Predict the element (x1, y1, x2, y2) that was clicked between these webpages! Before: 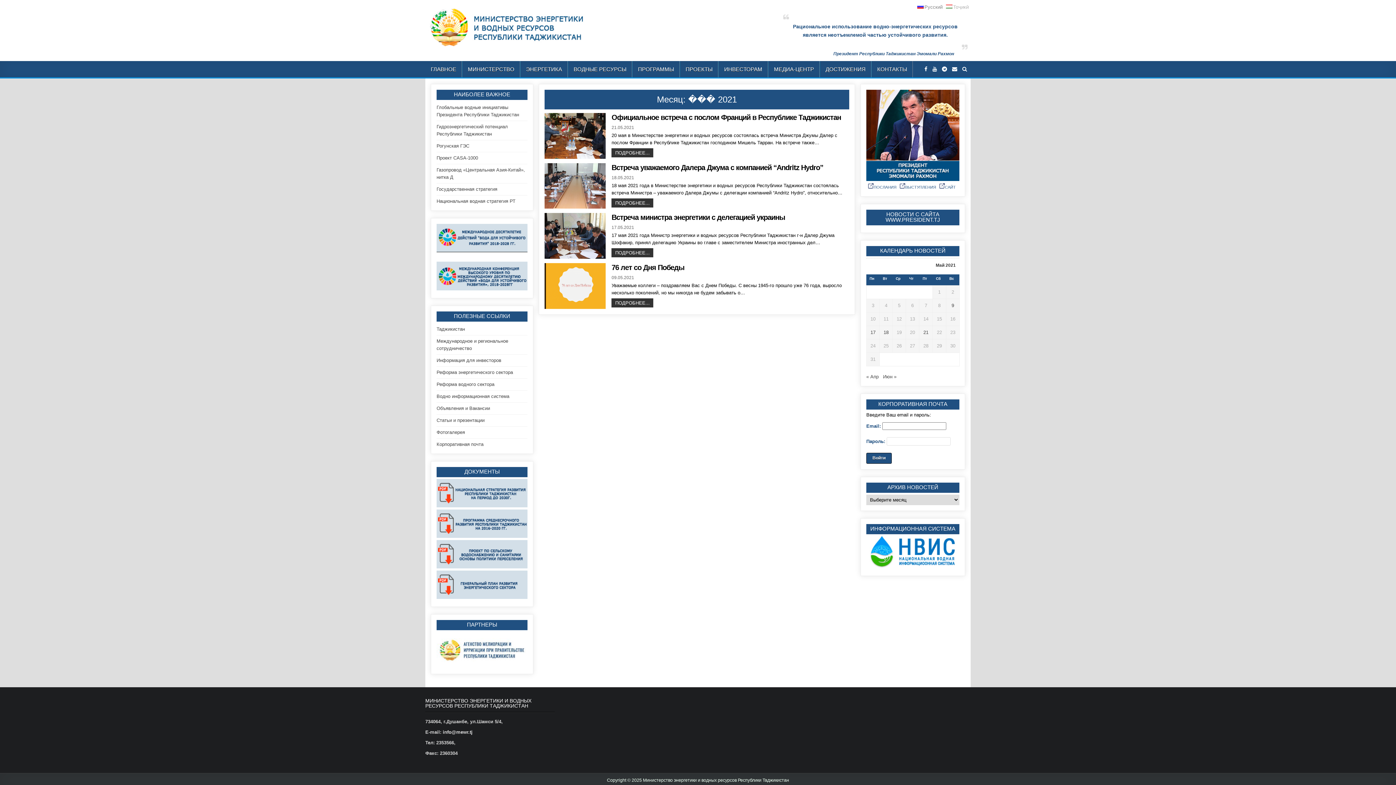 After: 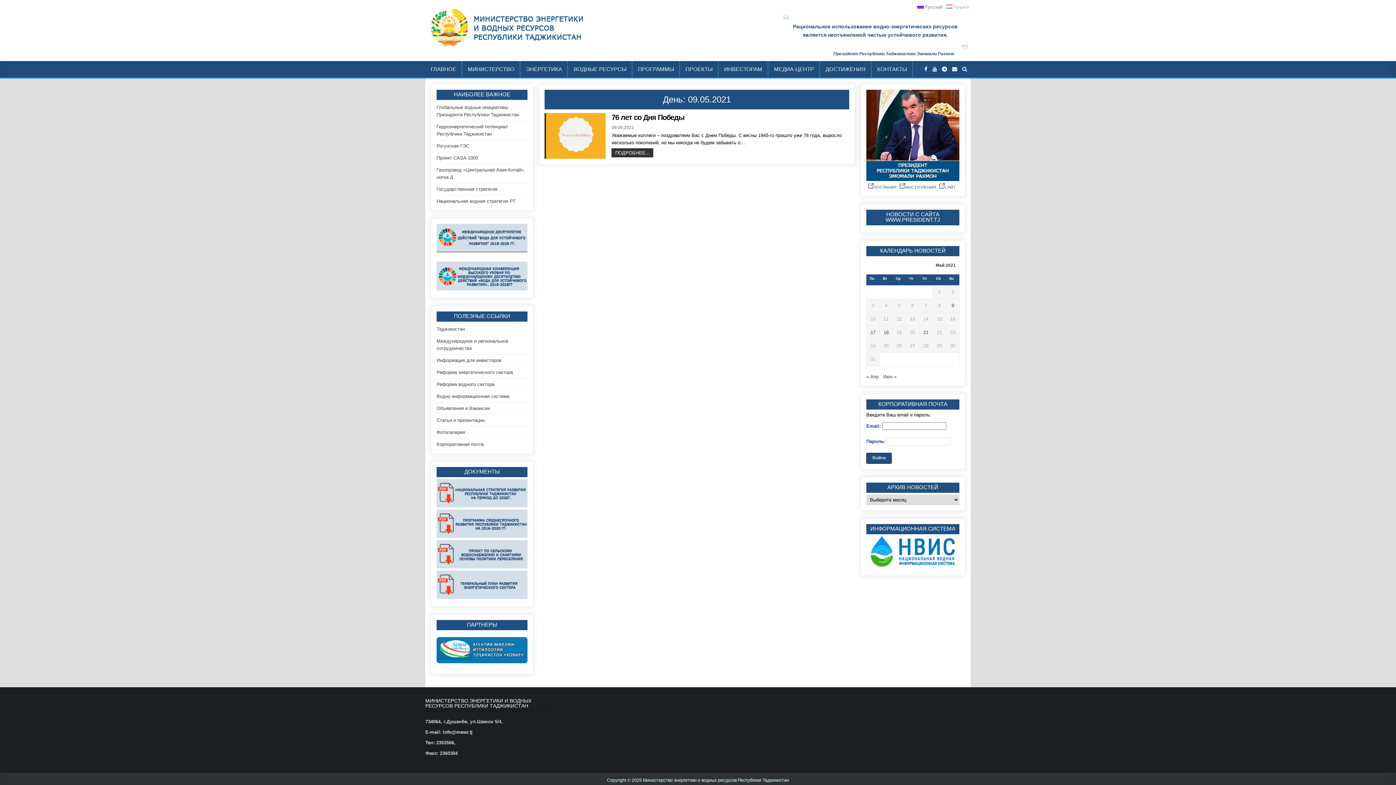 Action: label: Записи, опубликованные 09.05.2021 bbox: (951, 302, 954, 308)